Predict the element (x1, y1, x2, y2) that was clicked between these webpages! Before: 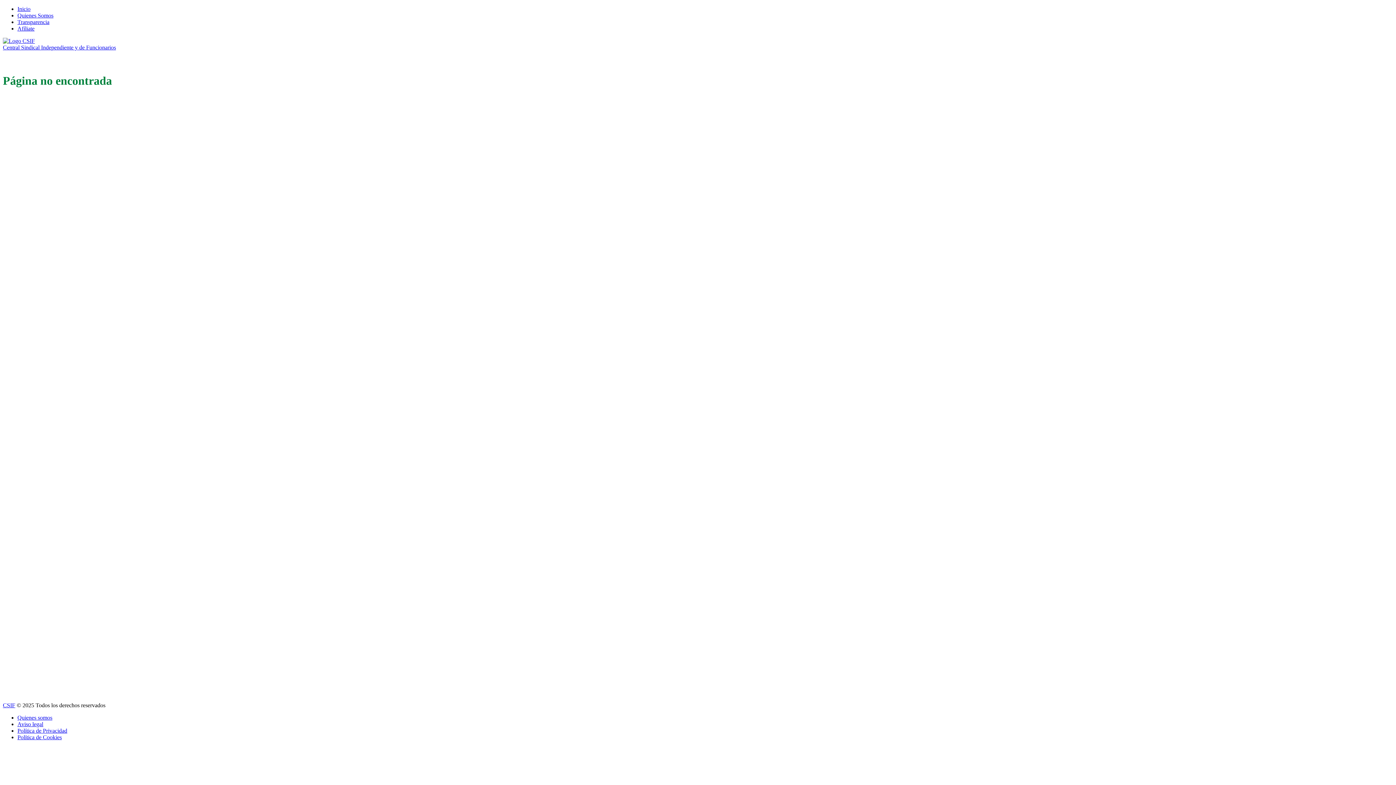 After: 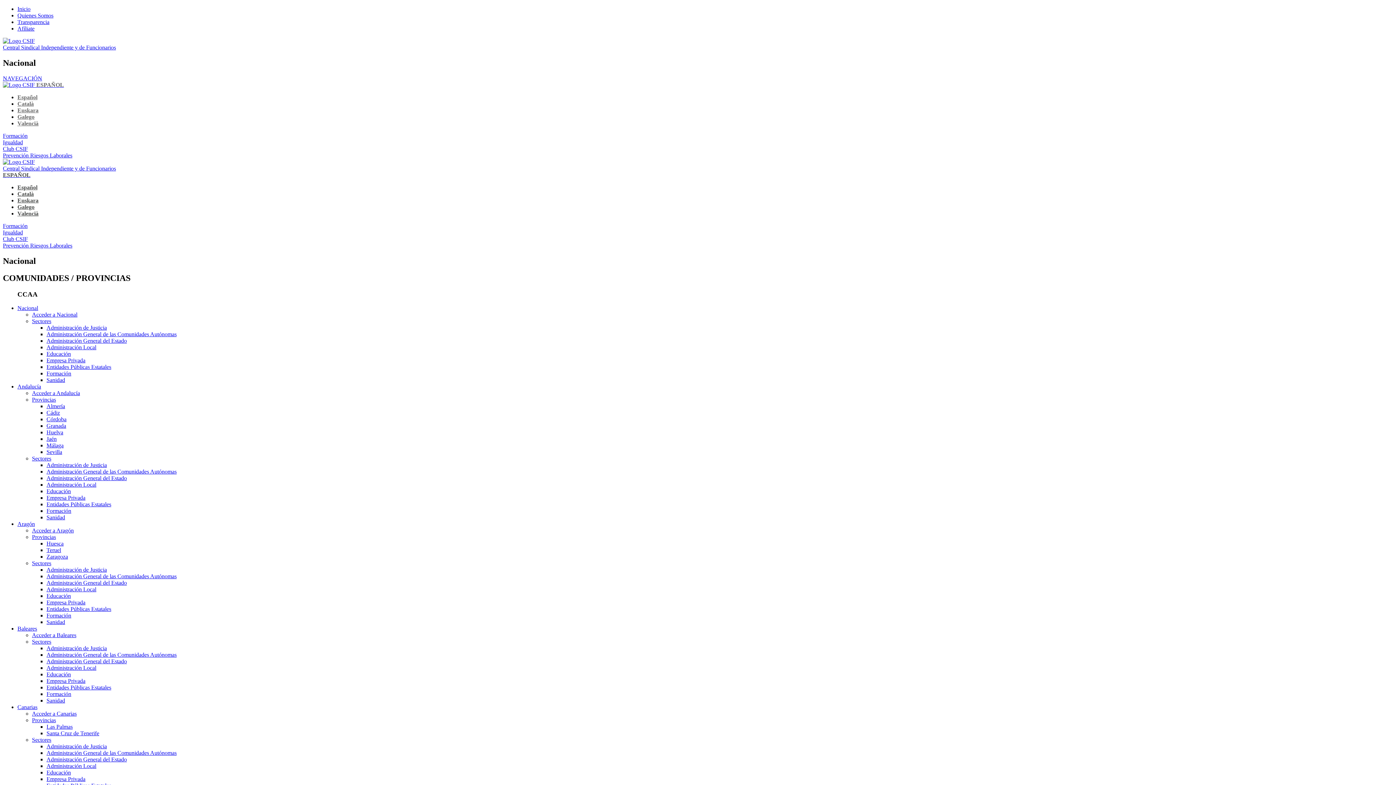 Action: label: CSIF bbox: (2, 702, 15, 708)